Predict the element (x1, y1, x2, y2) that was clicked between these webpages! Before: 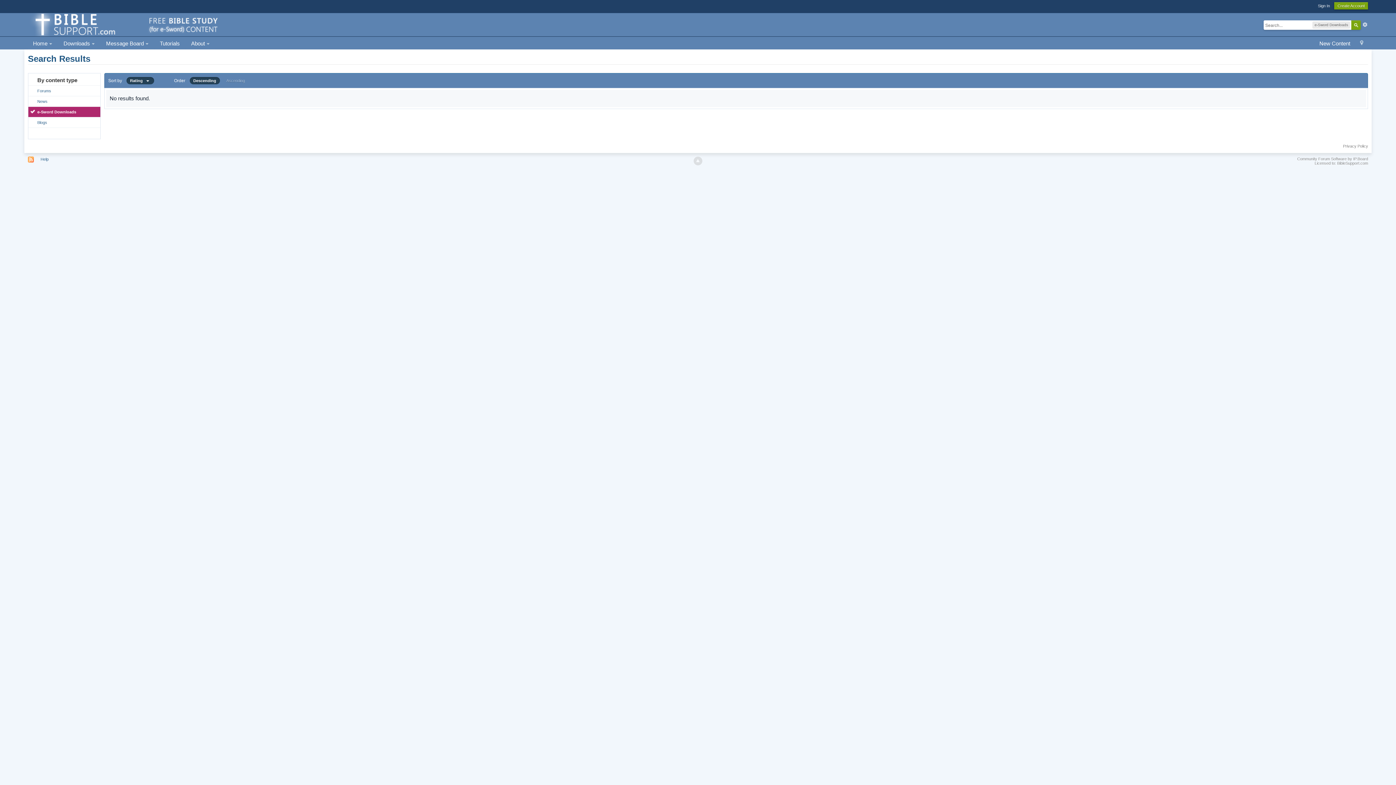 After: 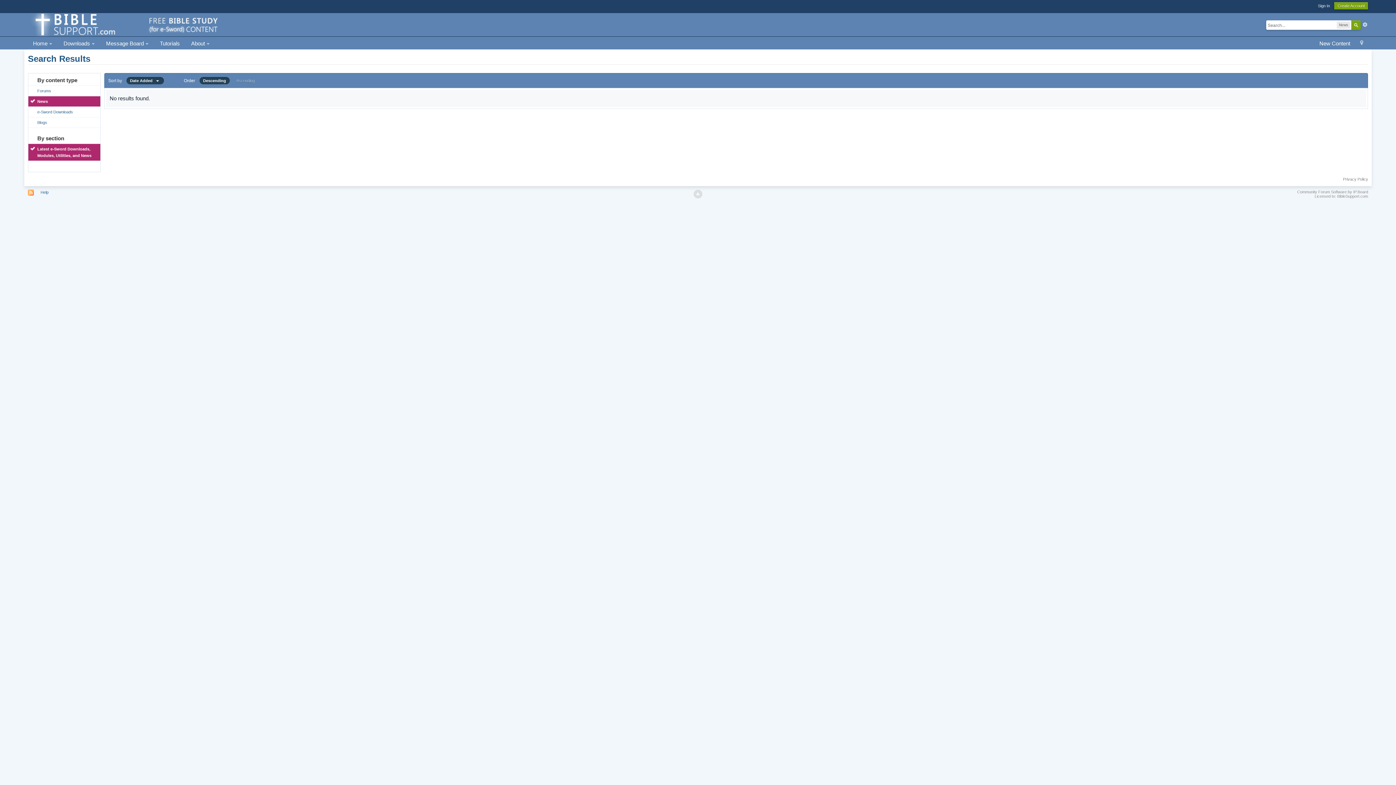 Action: bbox: (28, 96, 100, 106) label: News